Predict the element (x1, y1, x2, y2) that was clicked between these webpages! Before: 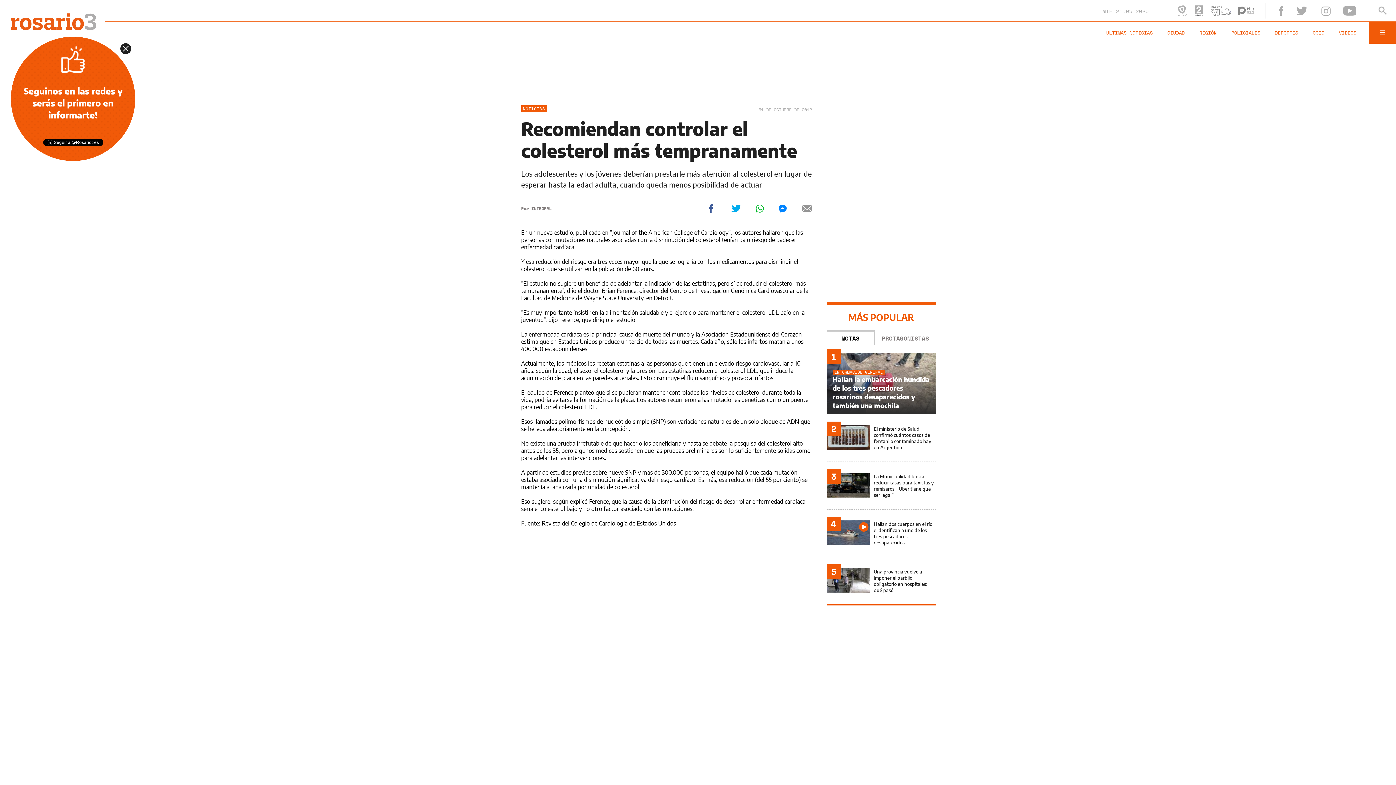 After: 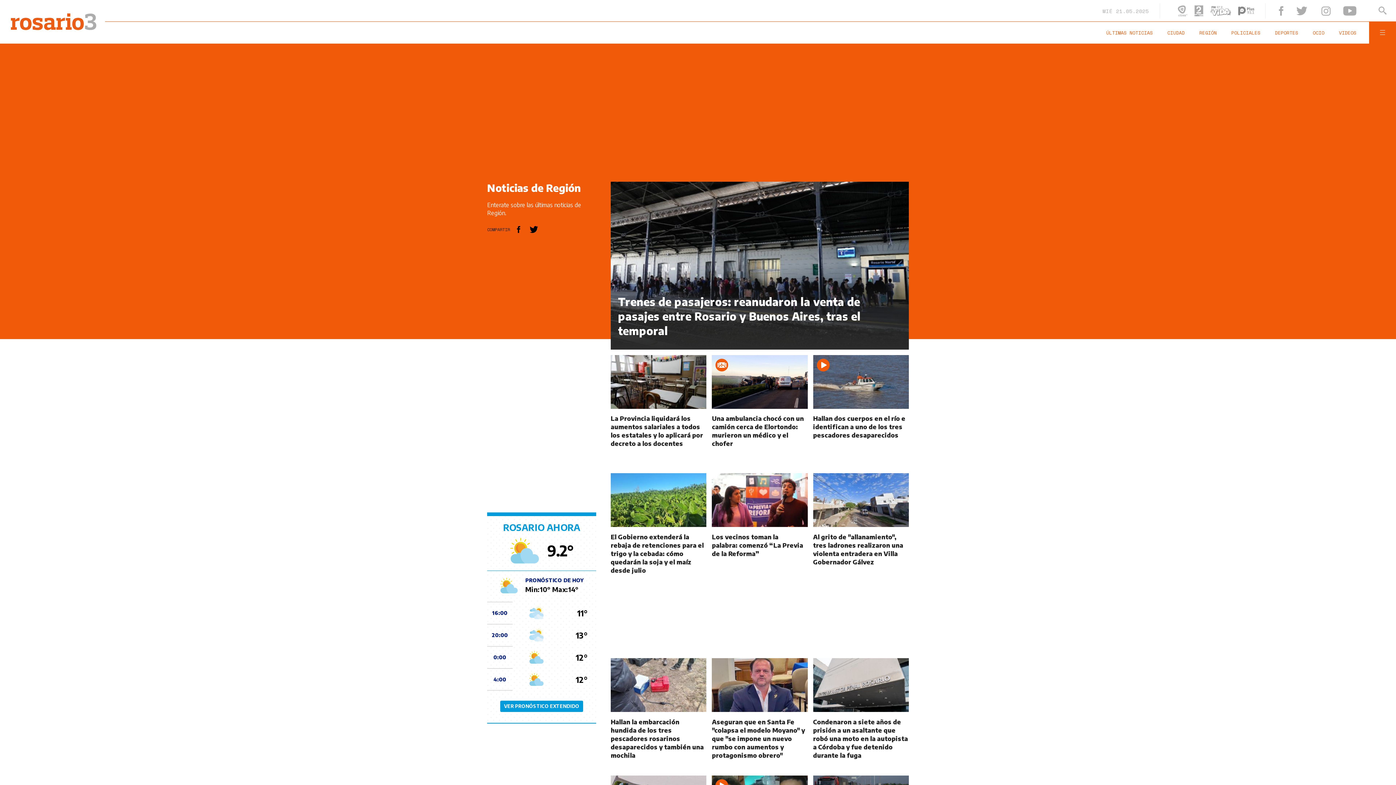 Action: label: REGIÓN bbox: (1199, 29, 1231, 36)